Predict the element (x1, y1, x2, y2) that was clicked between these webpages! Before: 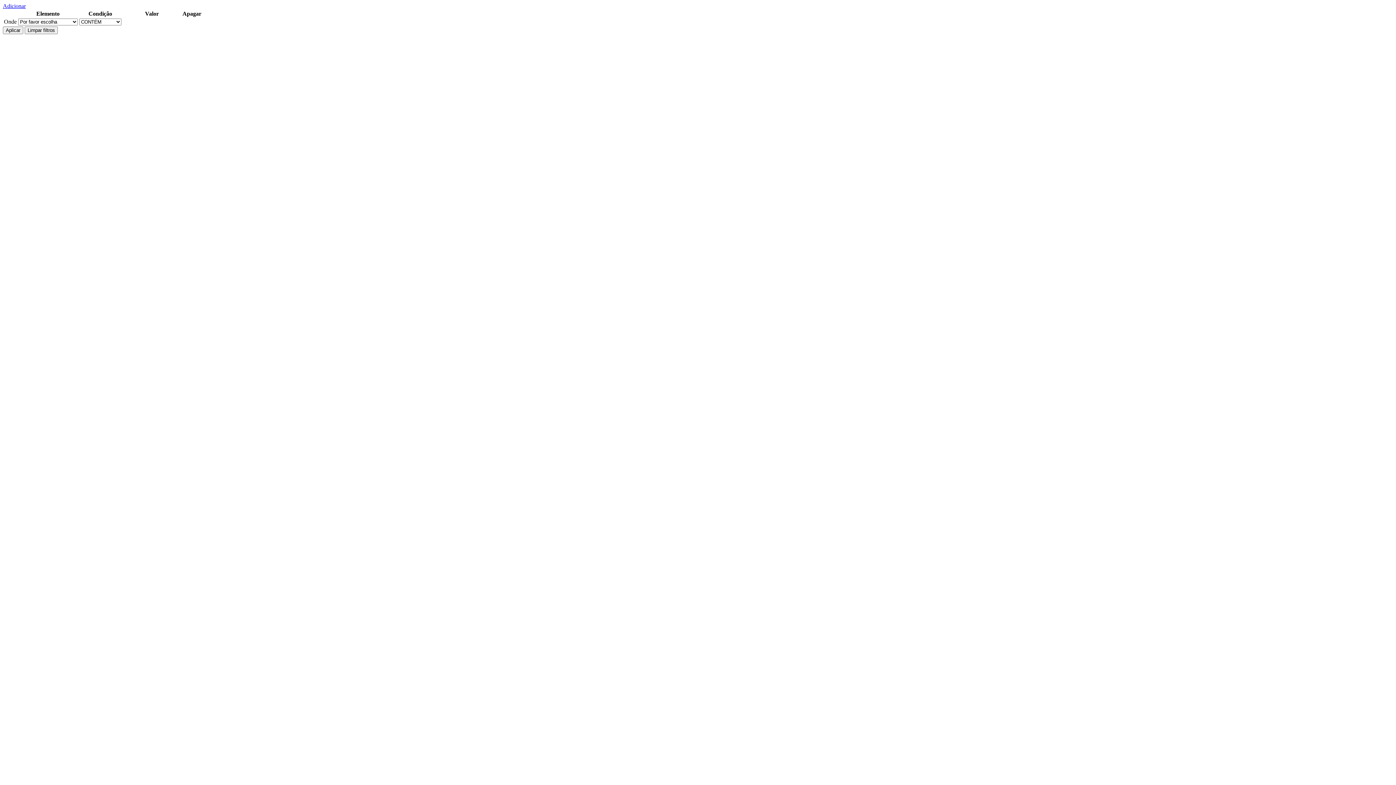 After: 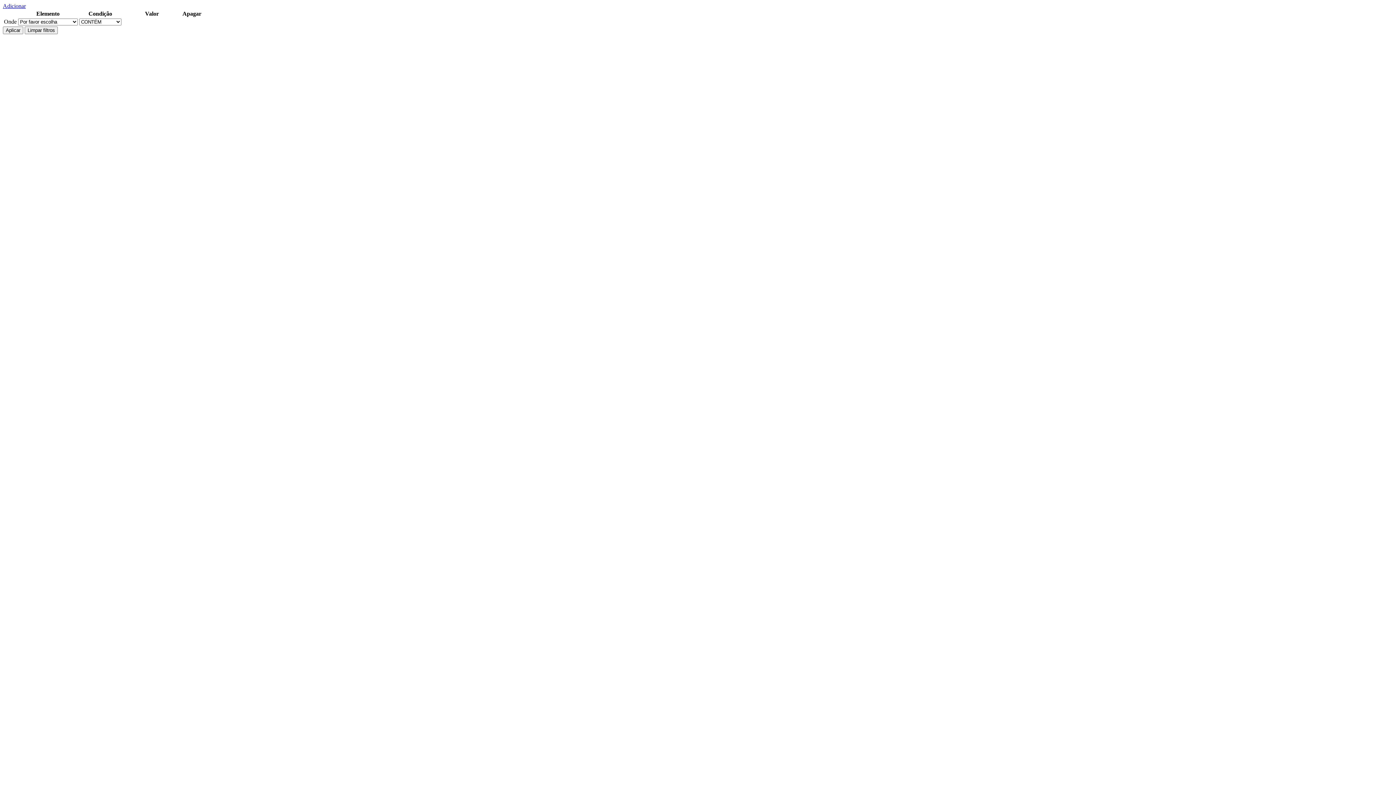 Action: bbox: (2, 2, 25, 9) label: Adicionar